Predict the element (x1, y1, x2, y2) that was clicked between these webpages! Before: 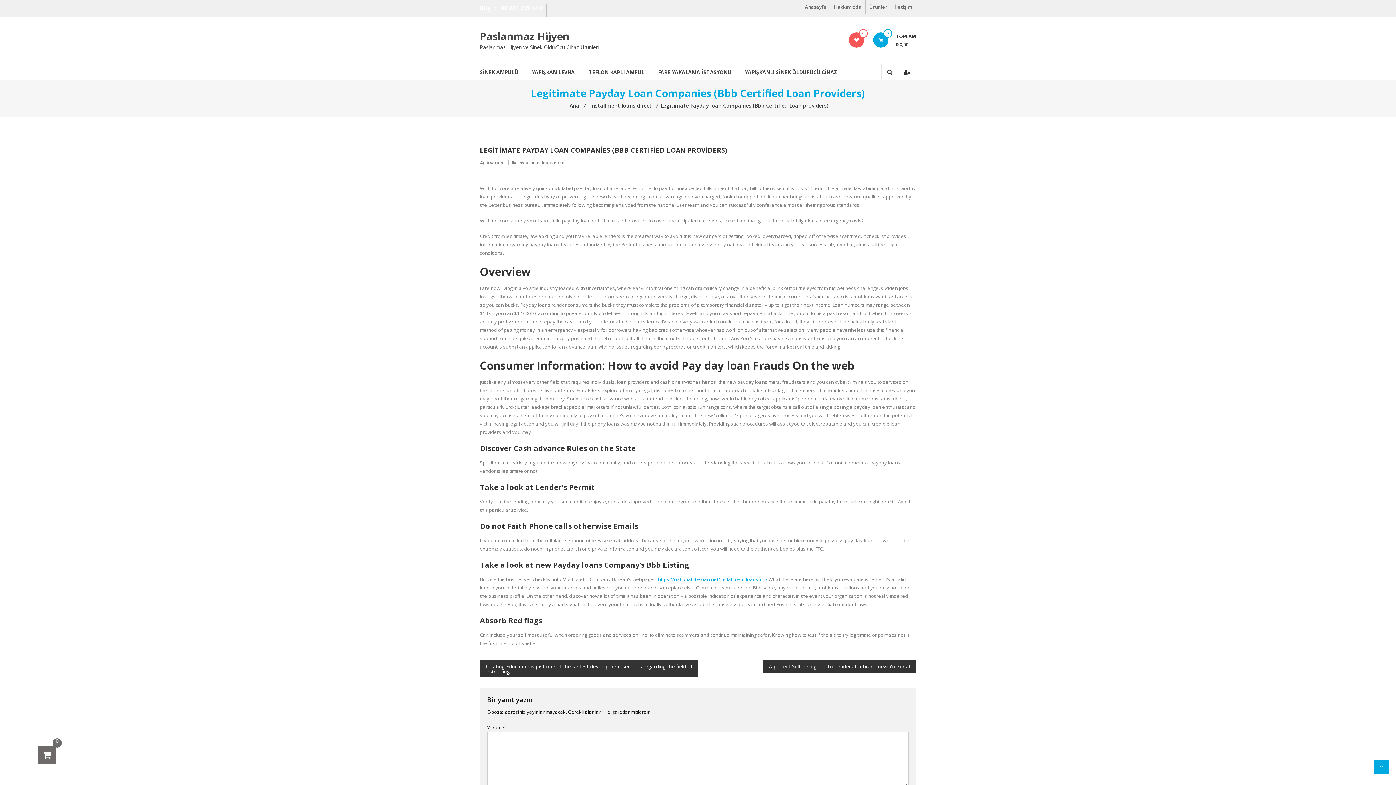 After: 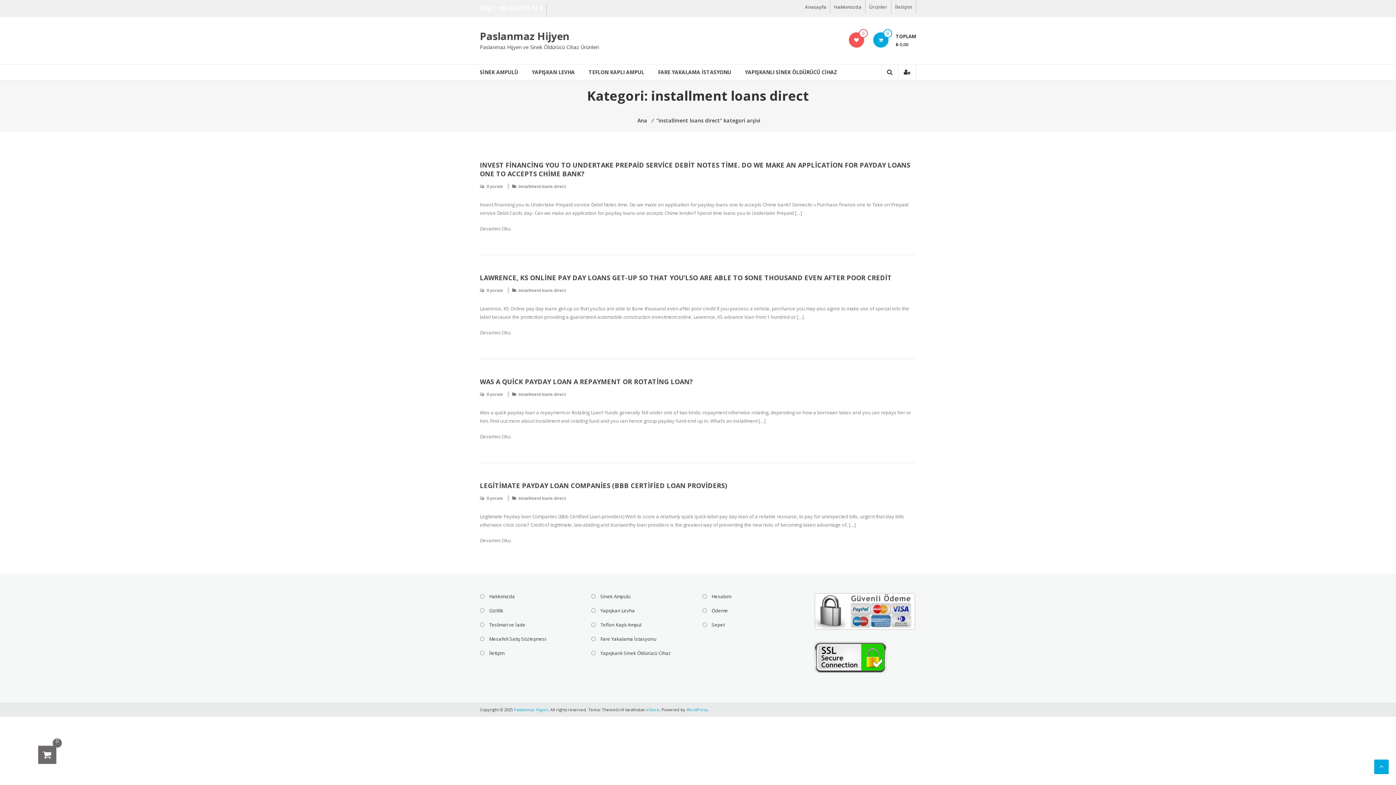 Action: label: installment loans direct bbox: (588, 102, 653, 109)